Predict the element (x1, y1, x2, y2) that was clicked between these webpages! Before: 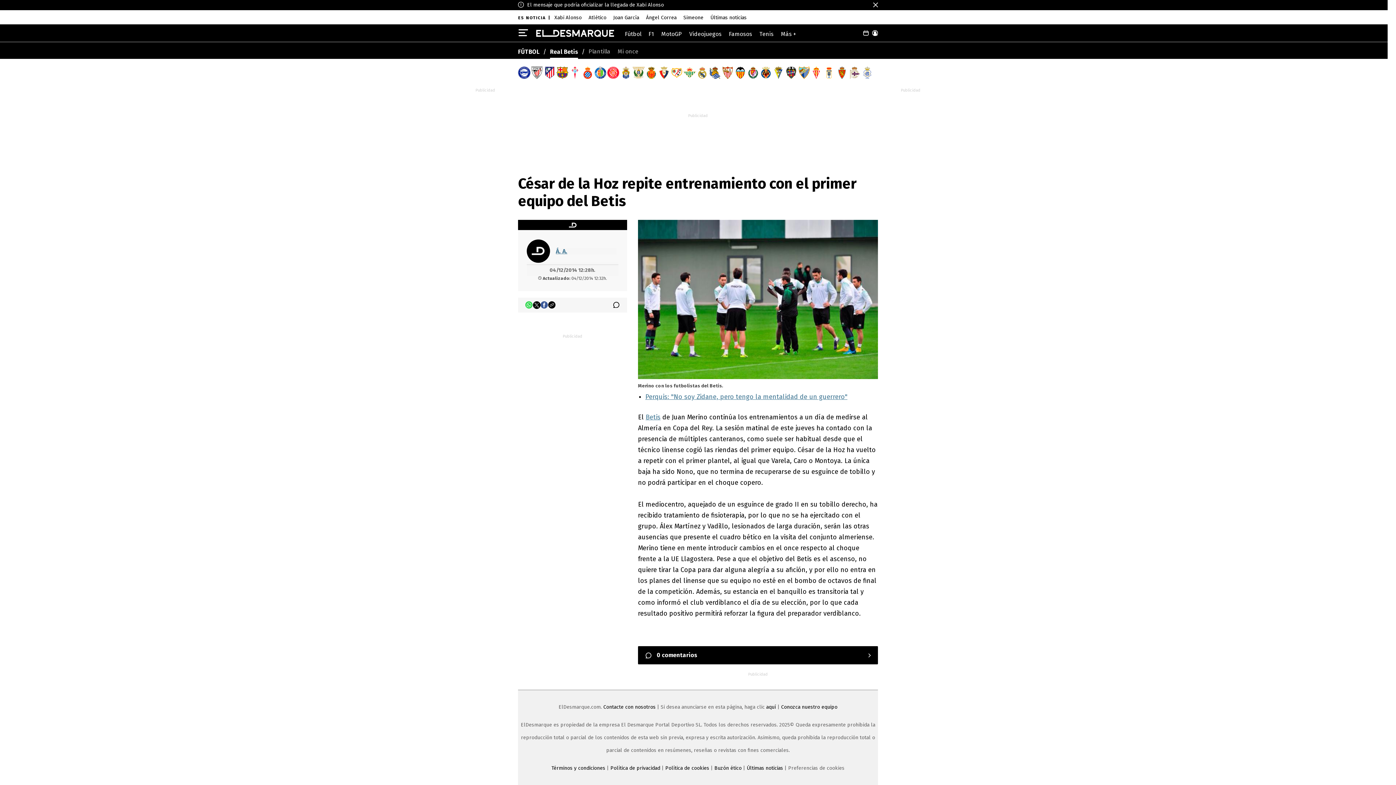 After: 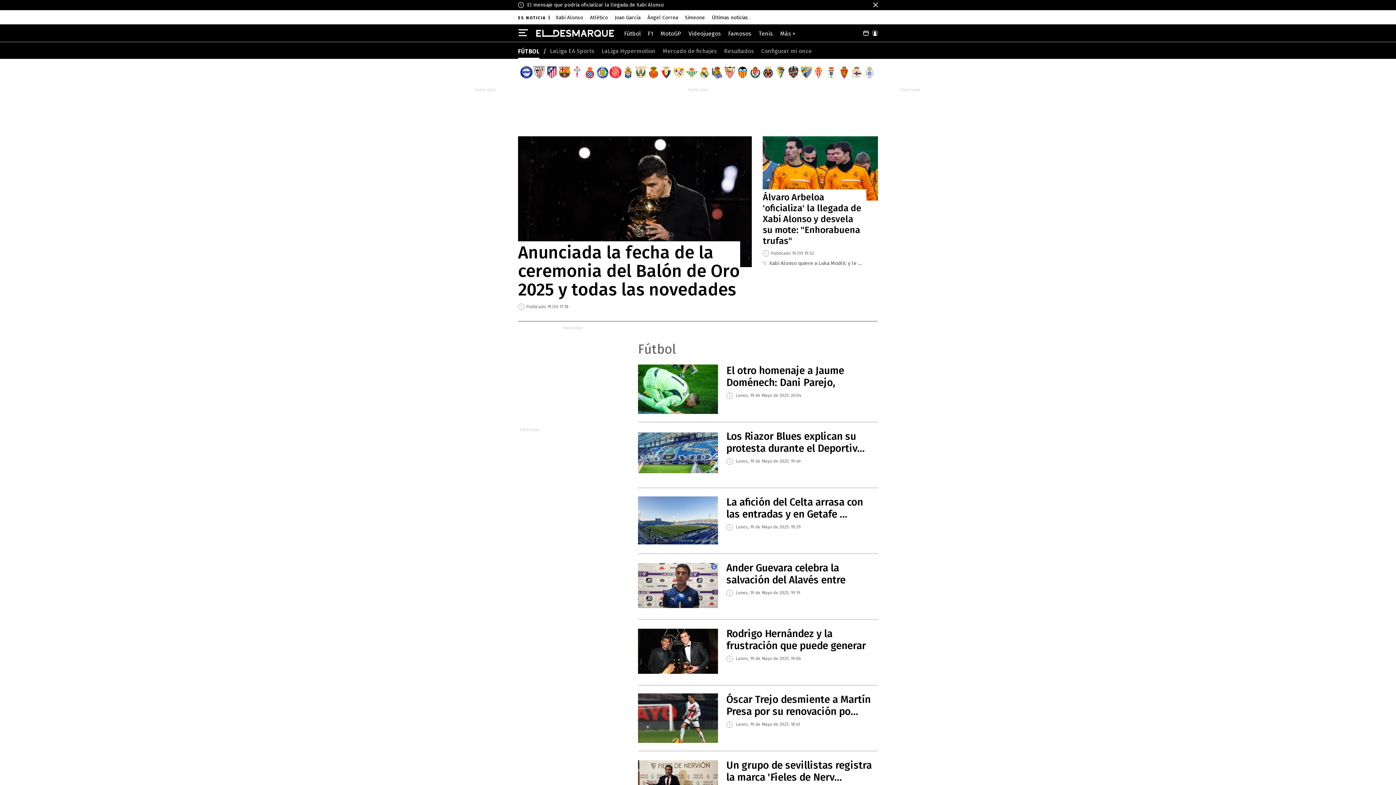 Action: label: Fútbol bbox: (625, 30, 641, 37)